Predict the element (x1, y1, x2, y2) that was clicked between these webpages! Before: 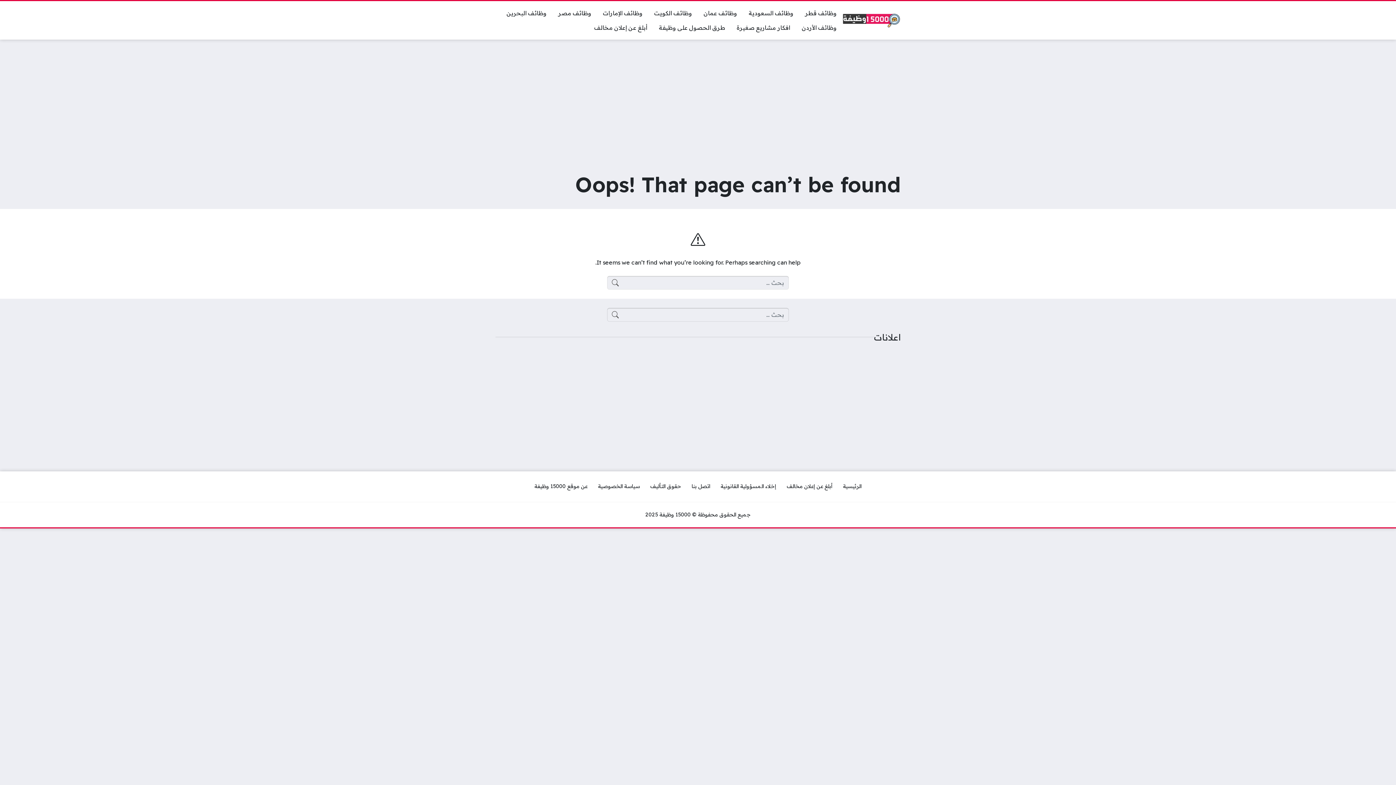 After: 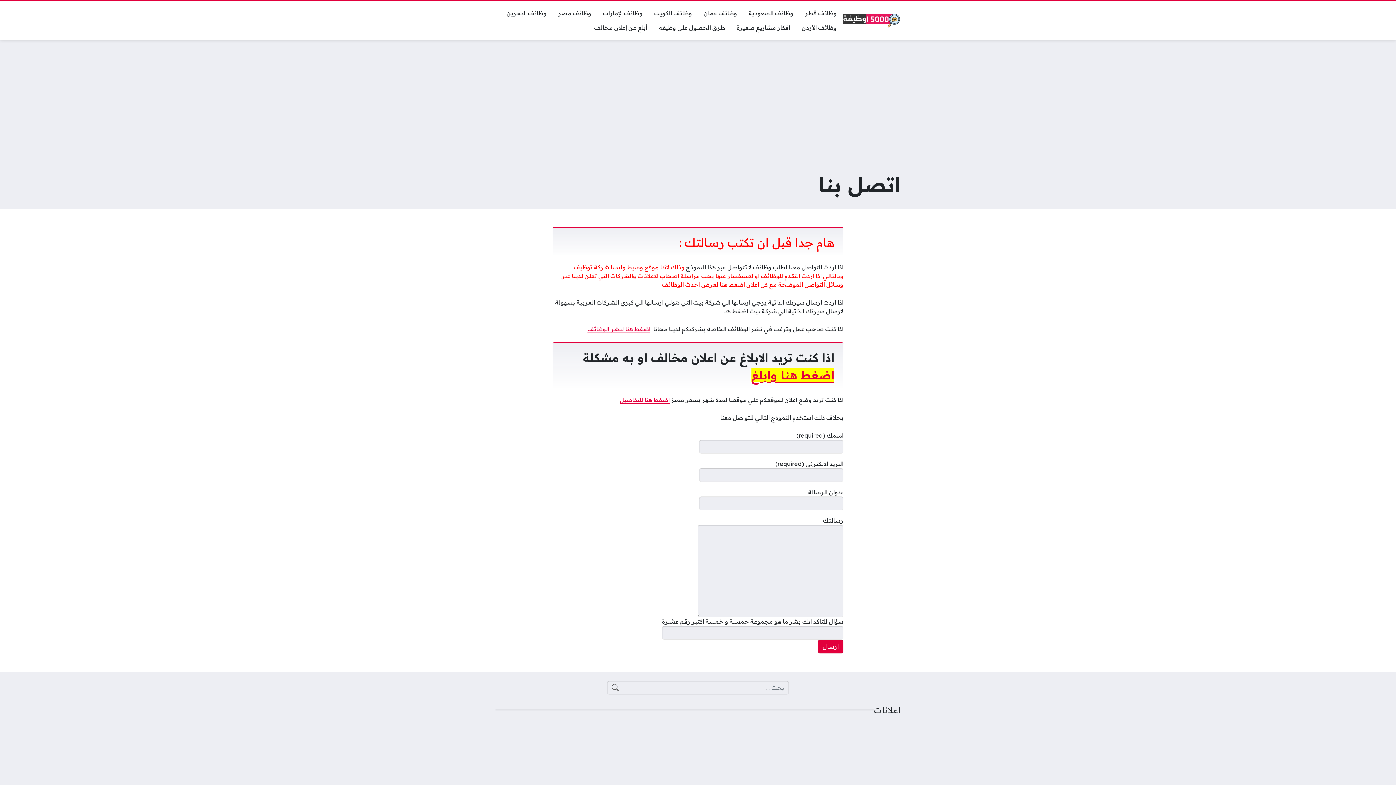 Action: bbox: (686, 480, 715, 493) label: اتصل بنا